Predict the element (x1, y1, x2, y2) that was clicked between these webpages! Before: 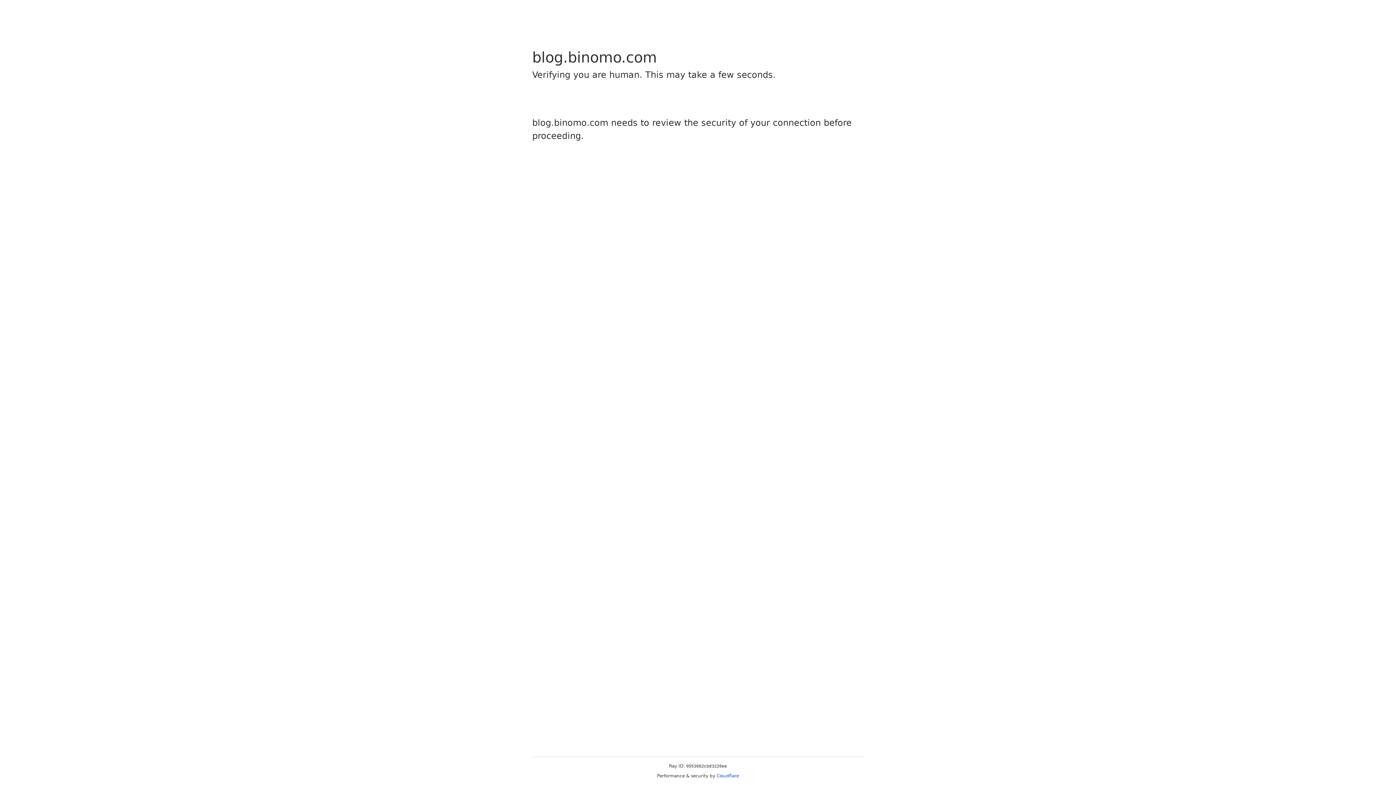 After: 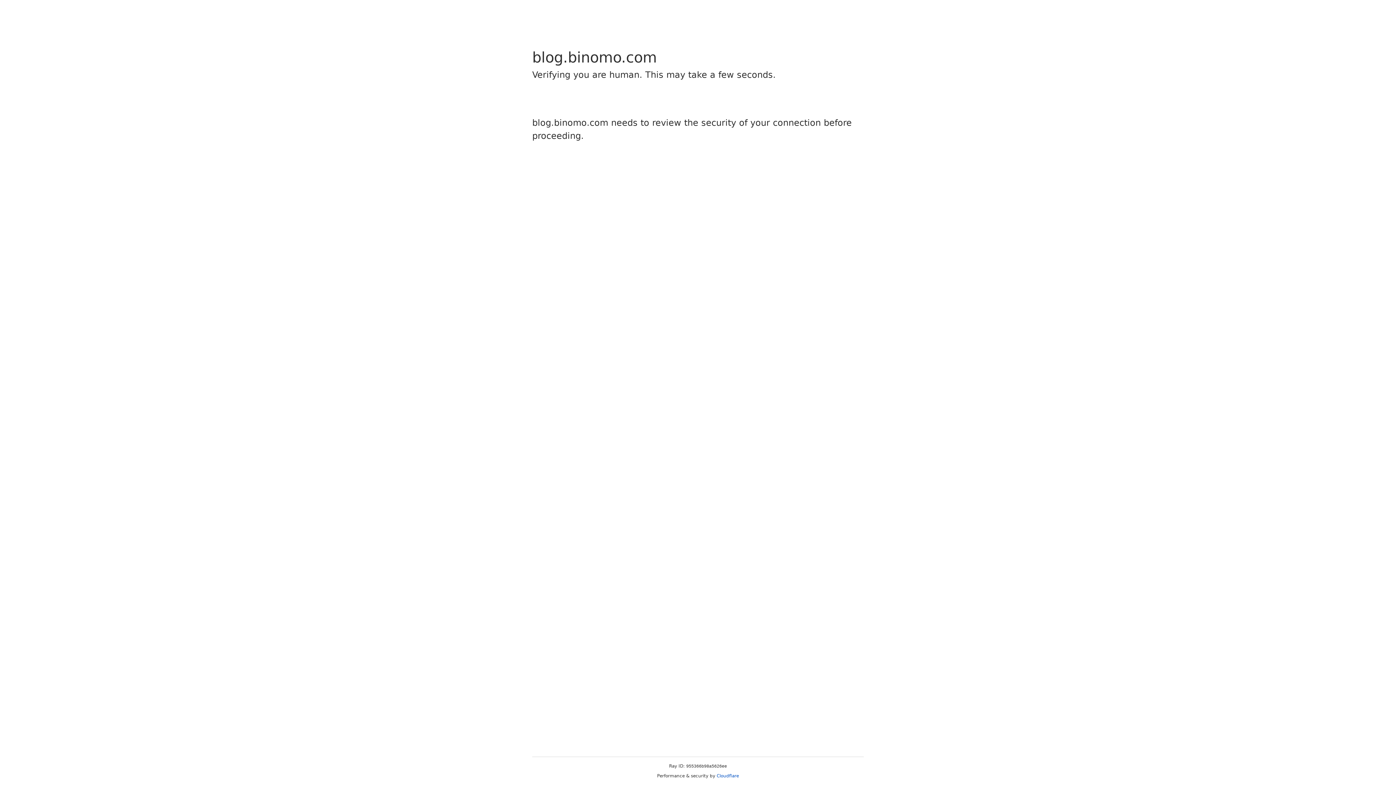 Action: bbox: (716, 773, 739, 778) label: Cloudflare